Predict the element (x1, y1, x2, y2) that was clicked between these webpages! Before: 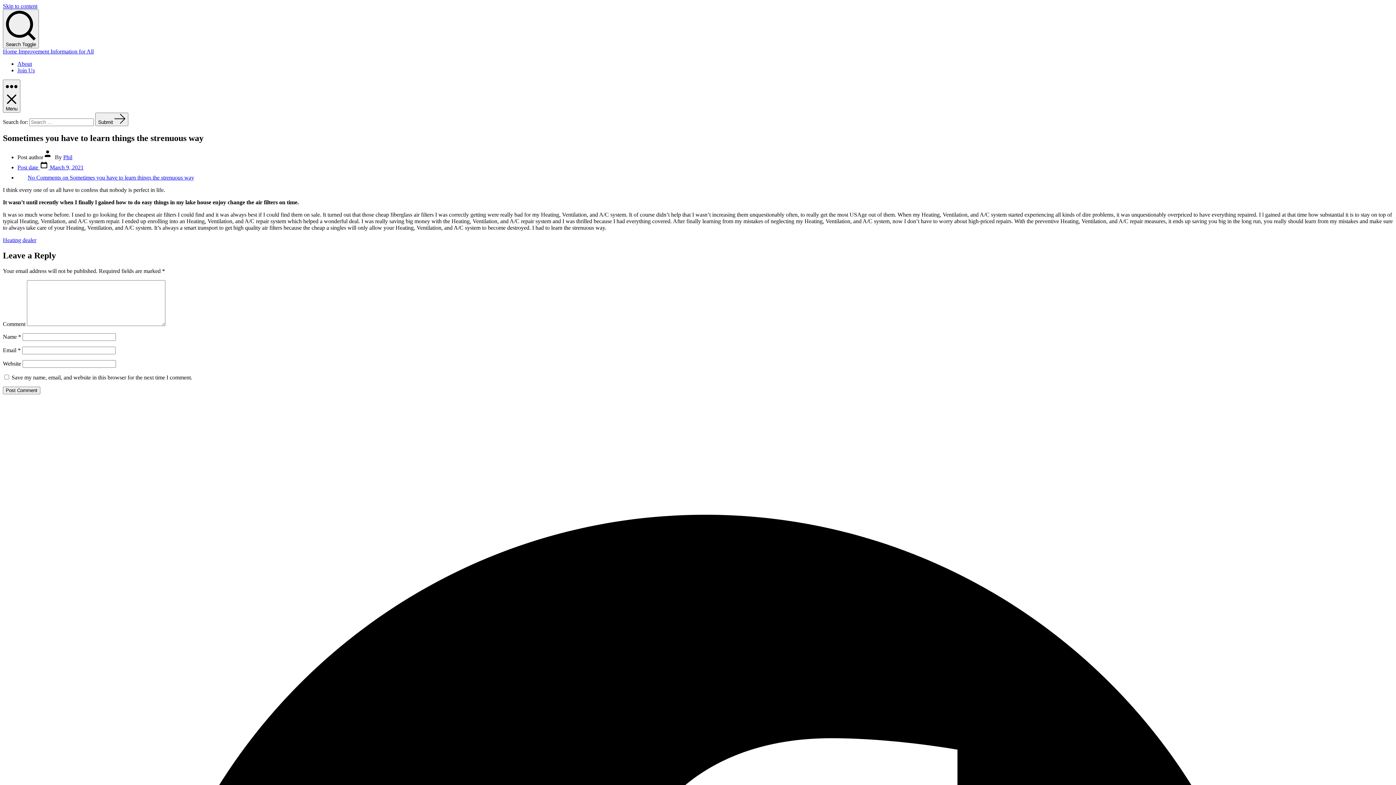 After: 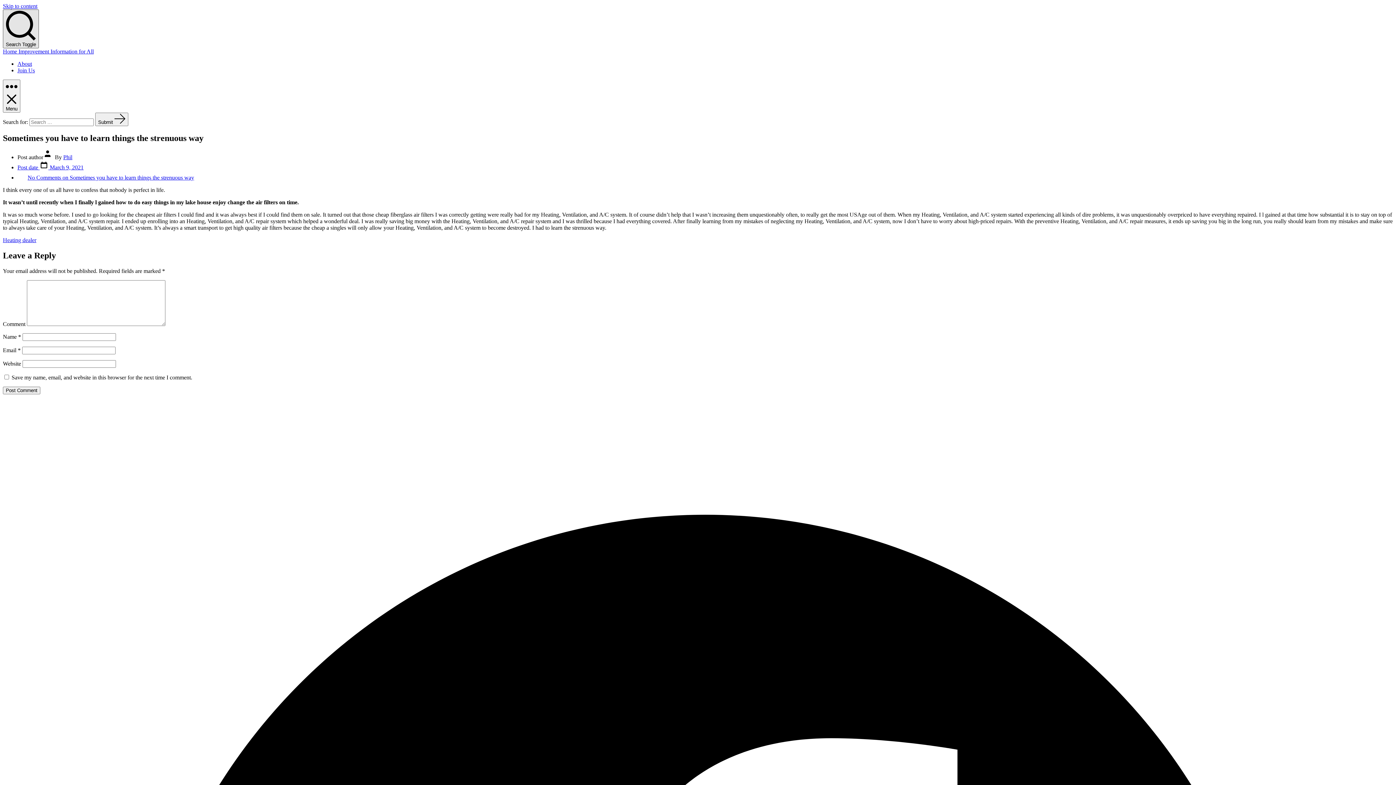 Action: bbox: (2, 9, 38, 48) label: Search Toggle